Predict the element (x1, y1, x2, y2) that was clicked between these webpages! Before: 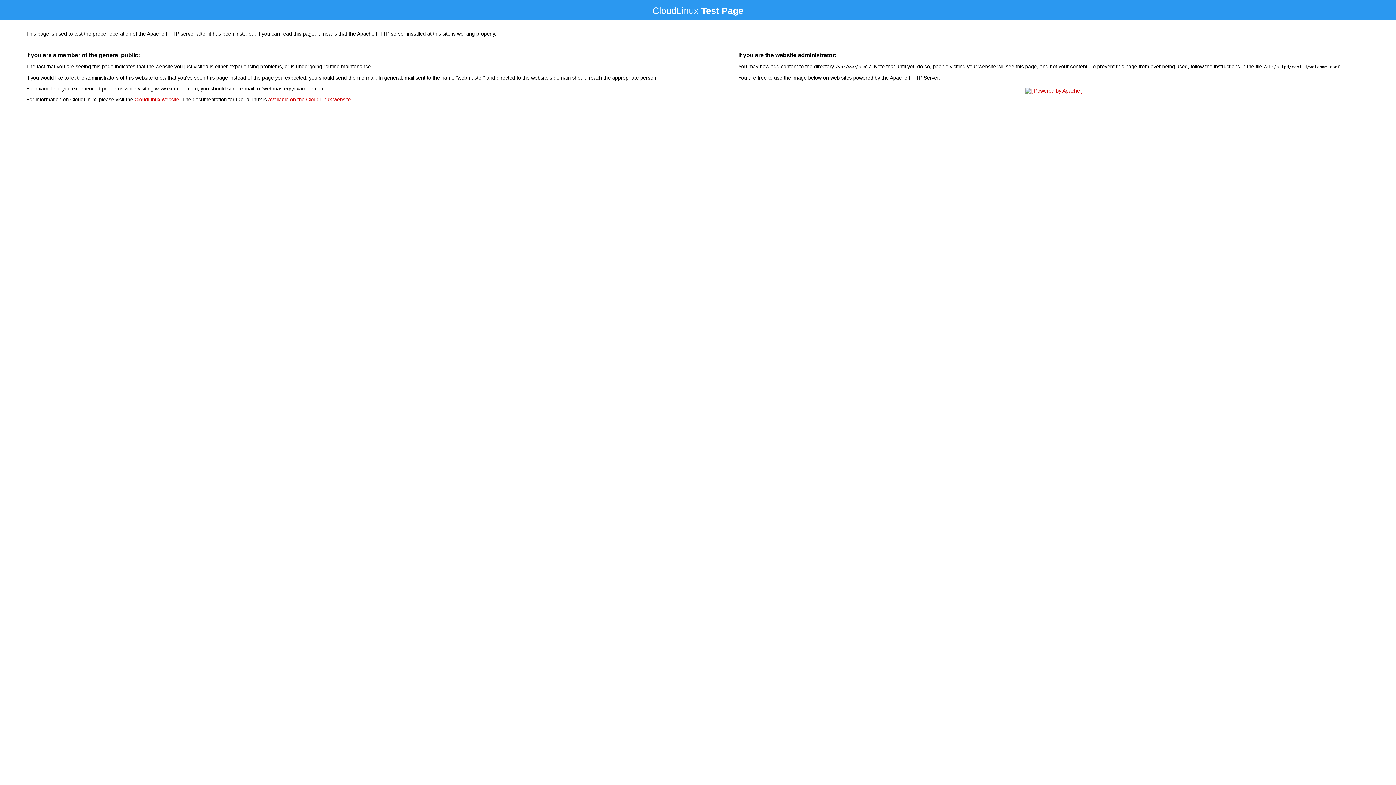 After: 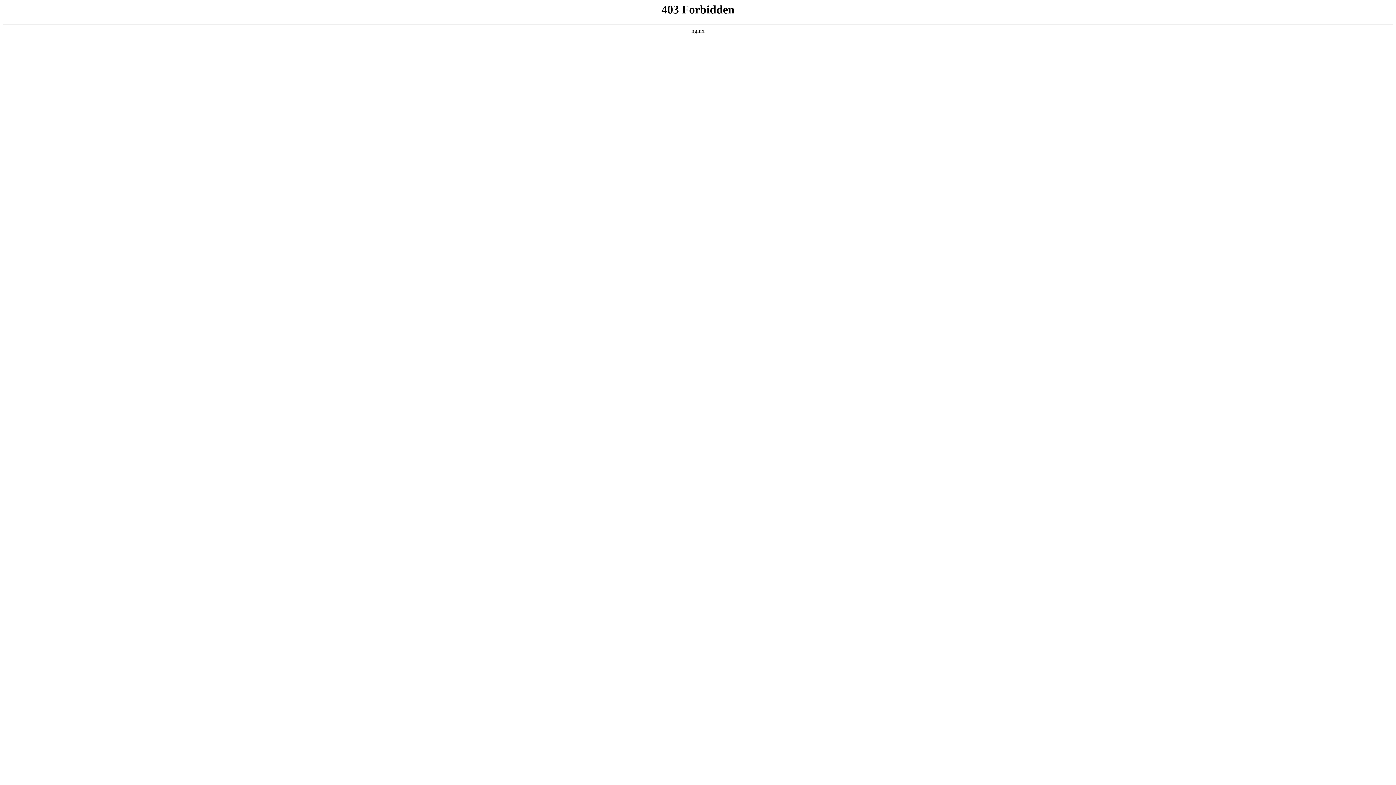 Action: bbox: (134, 96, 179, 102) label: CloudLinux website